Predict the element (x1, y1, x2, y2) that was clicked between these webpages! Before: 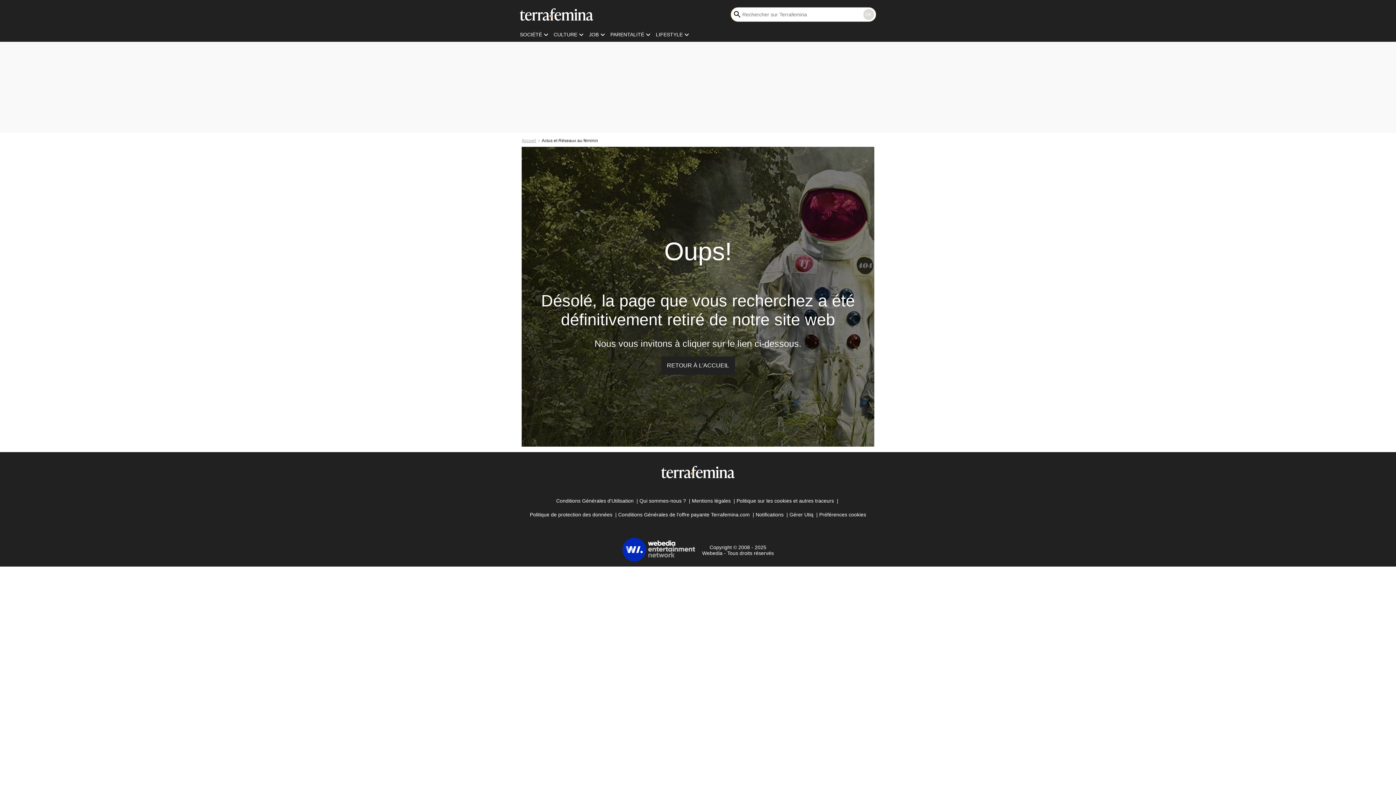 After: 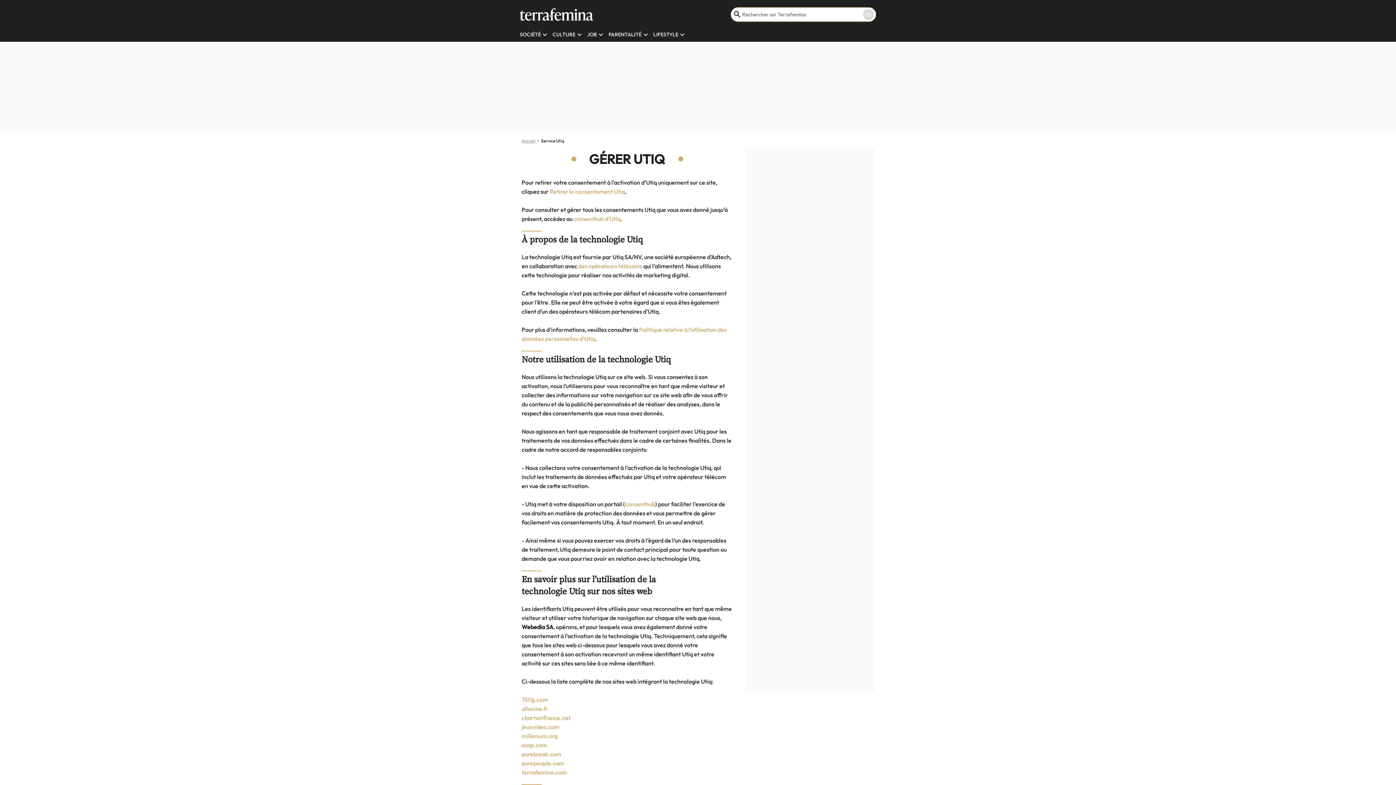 Action: bbox: (789, 509, 813, 519) label: Gérer Utiq